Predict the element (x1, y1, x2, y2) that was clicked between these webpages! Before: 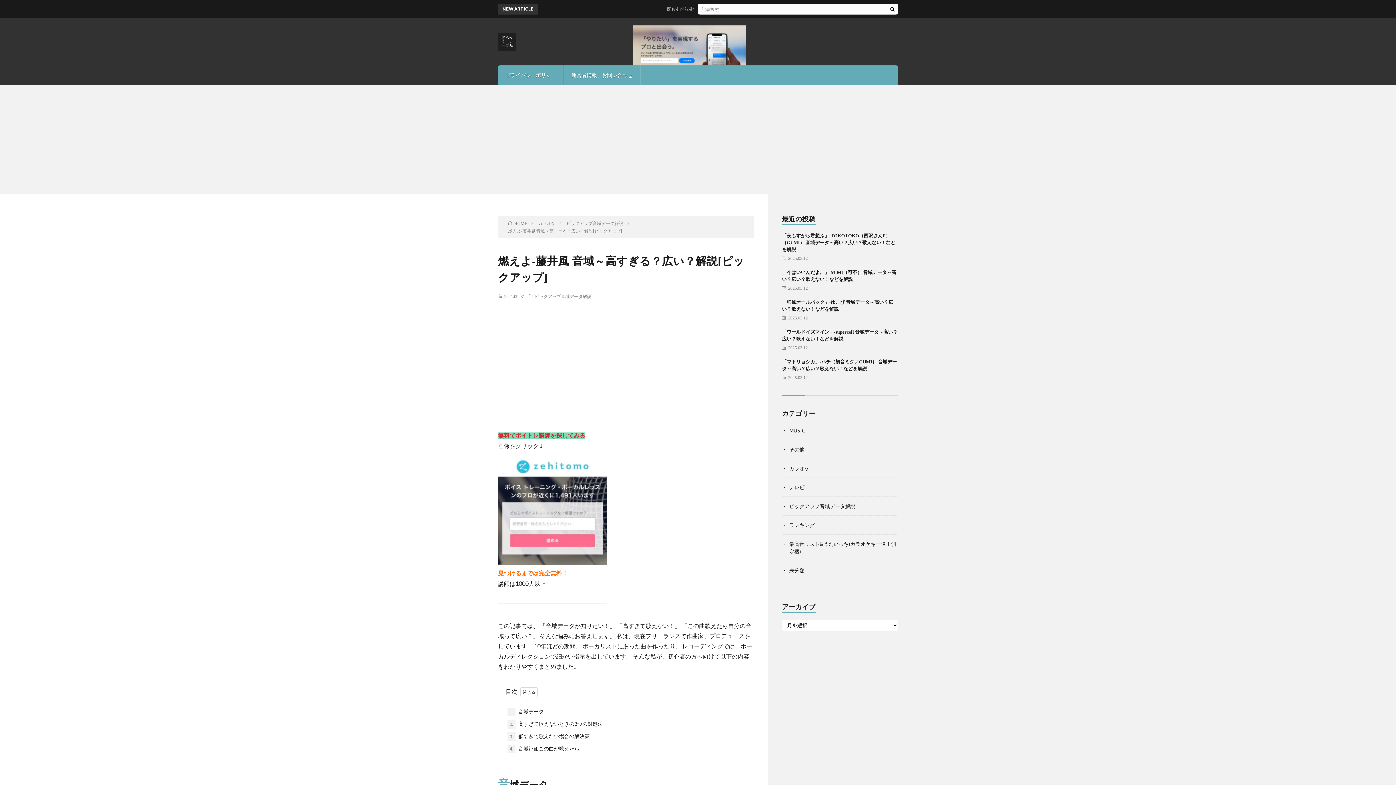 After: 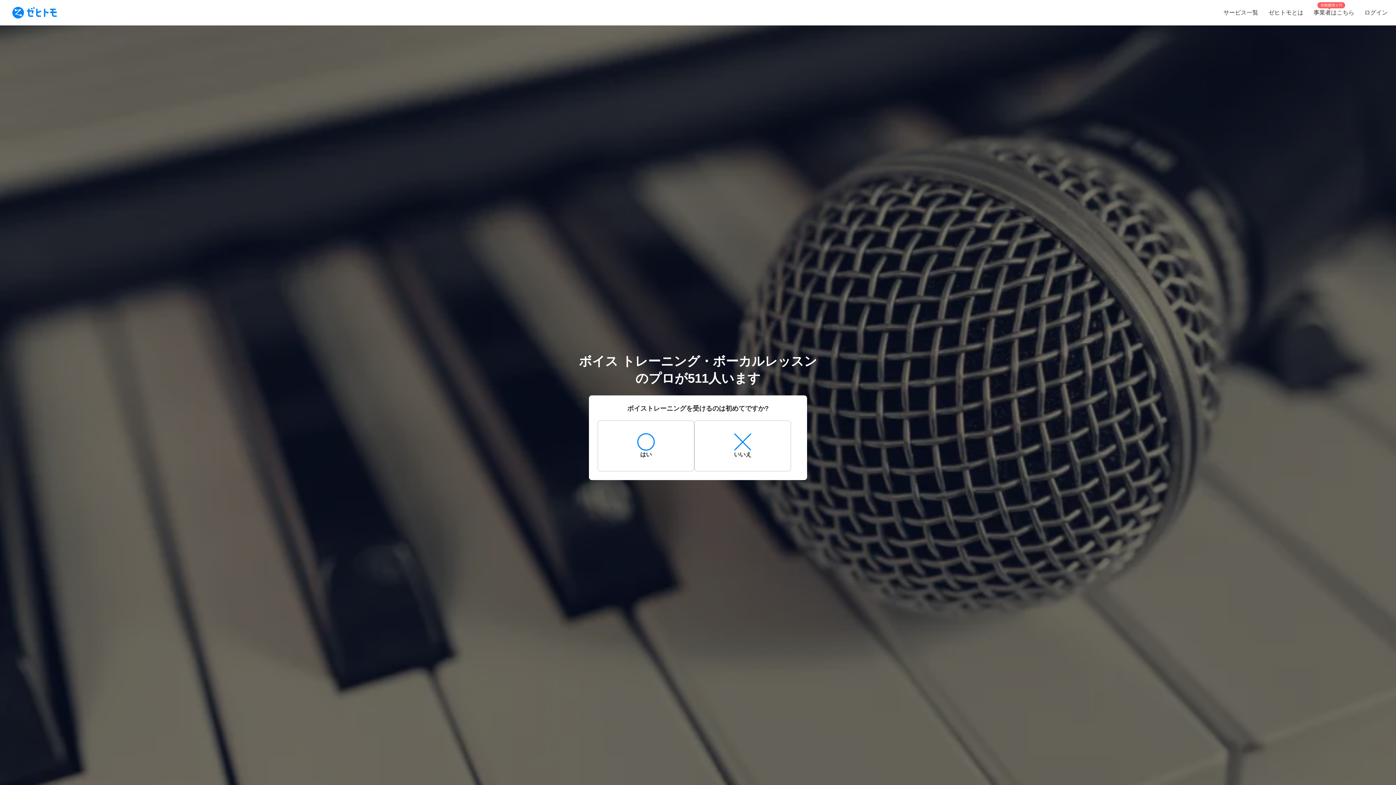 Action: bbox: (498, 556, 607, 563)